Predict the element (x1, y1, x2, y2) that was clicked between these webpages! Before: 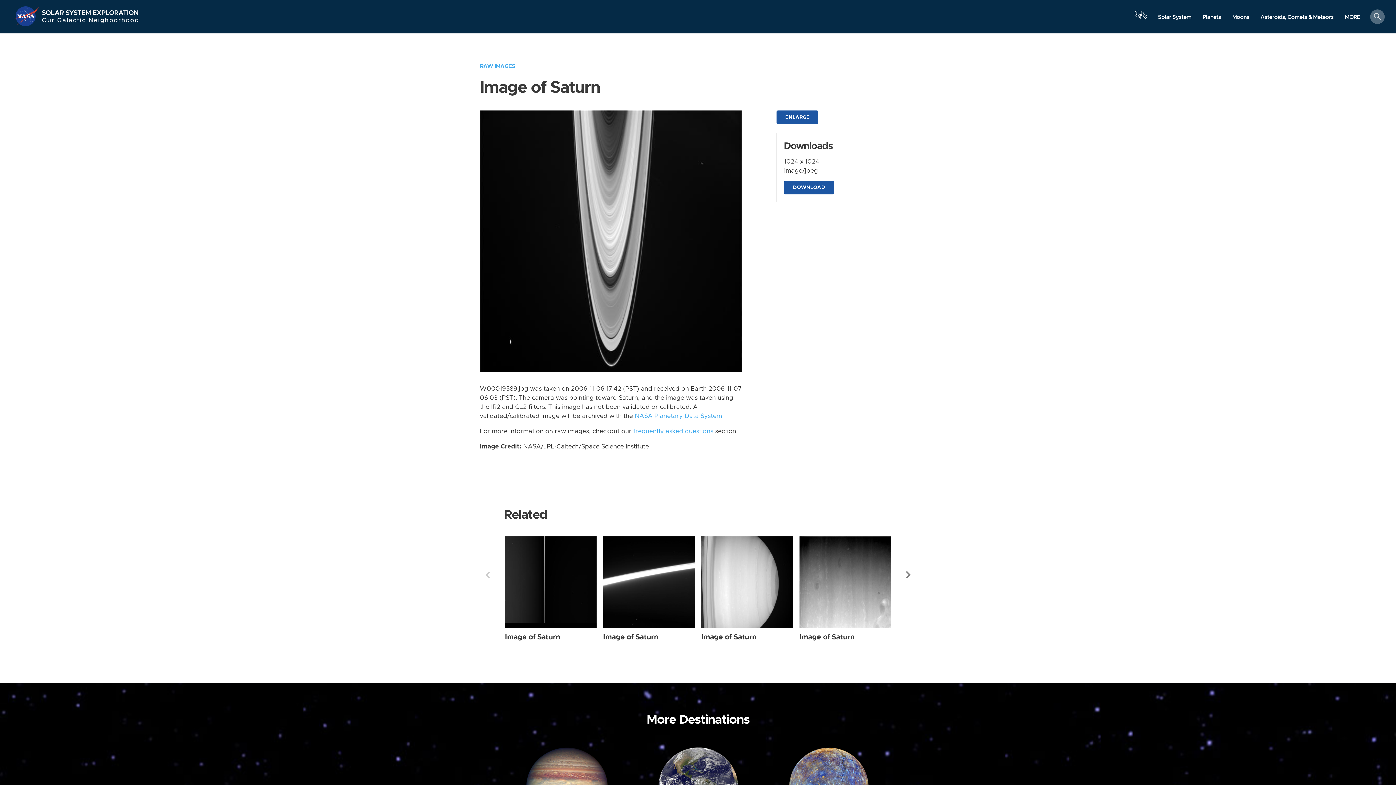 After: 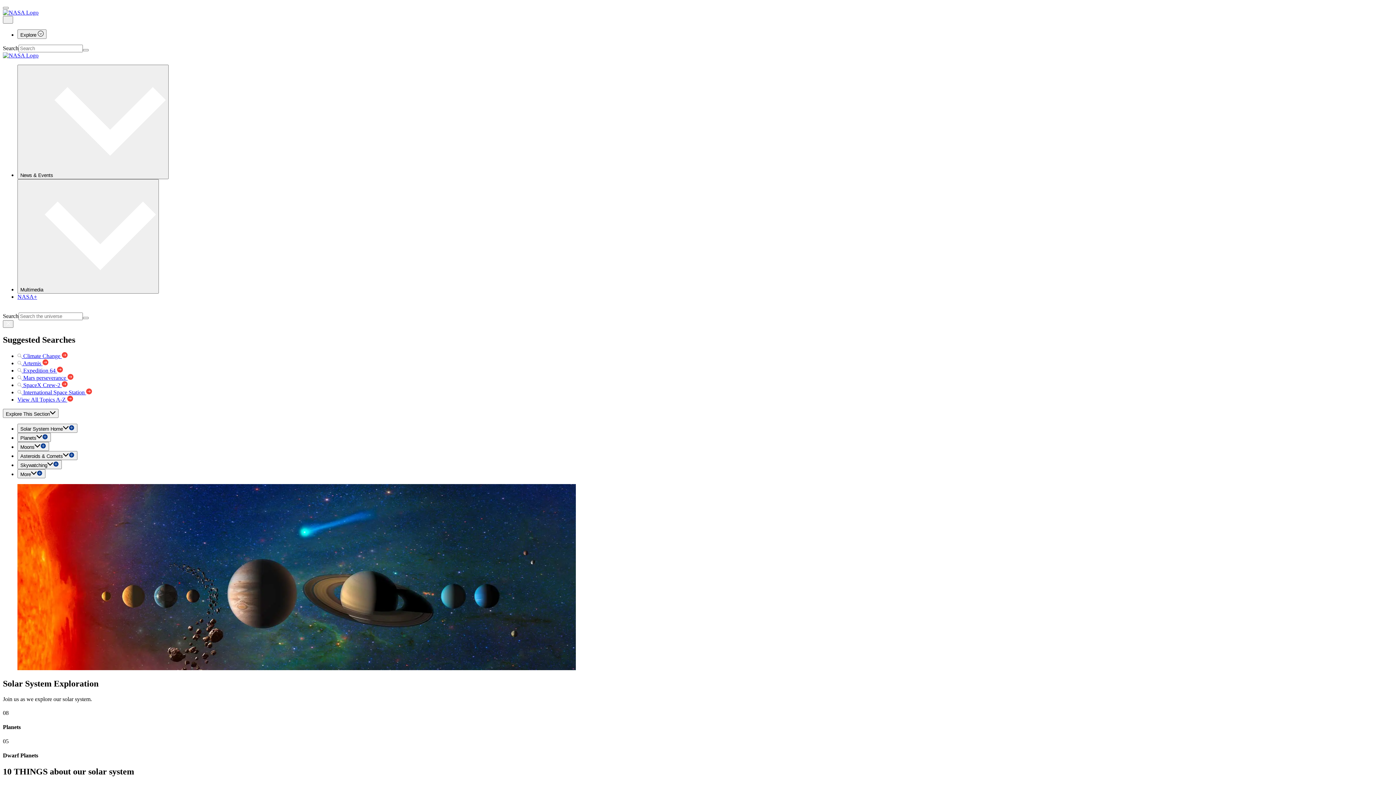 Action: bbox: (41, 5, 139, 16) label: Solar System Exploration